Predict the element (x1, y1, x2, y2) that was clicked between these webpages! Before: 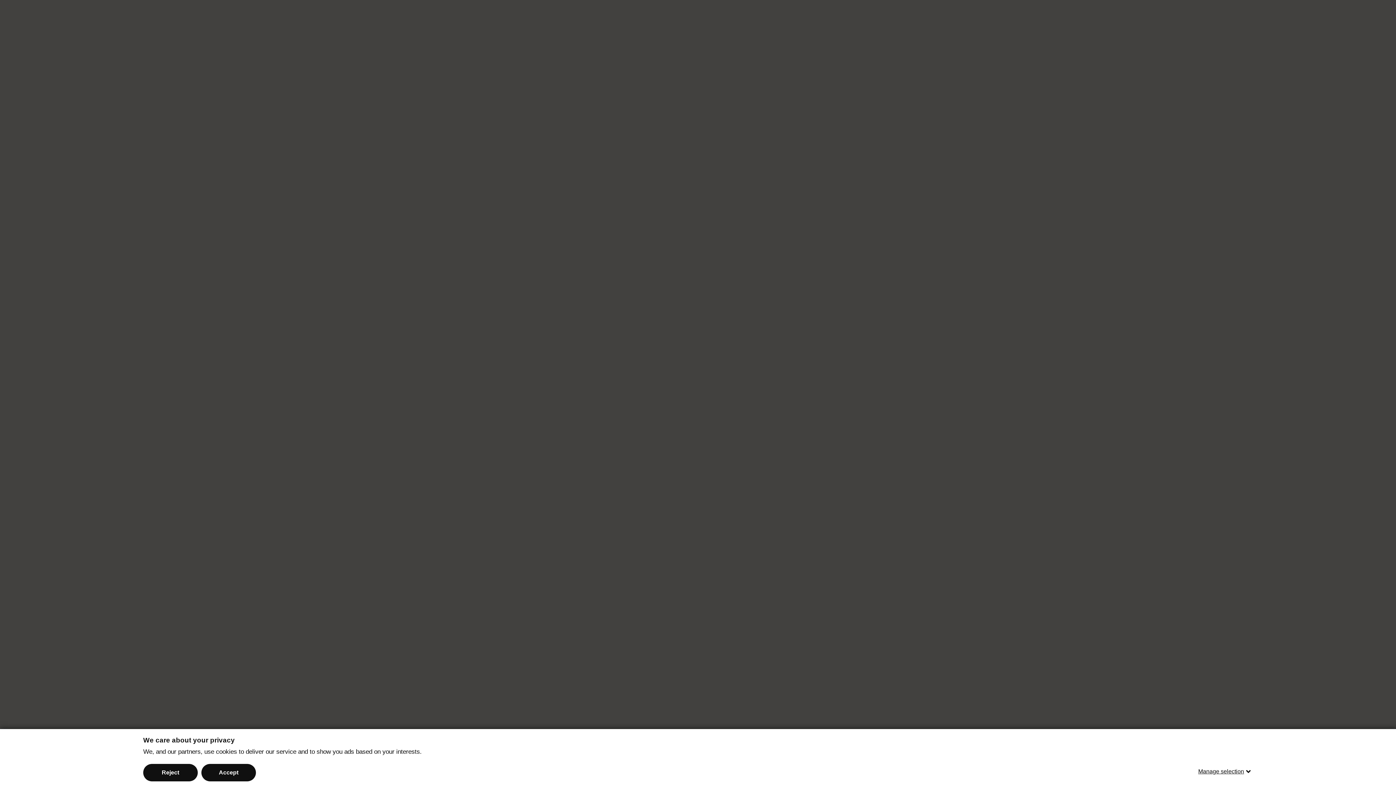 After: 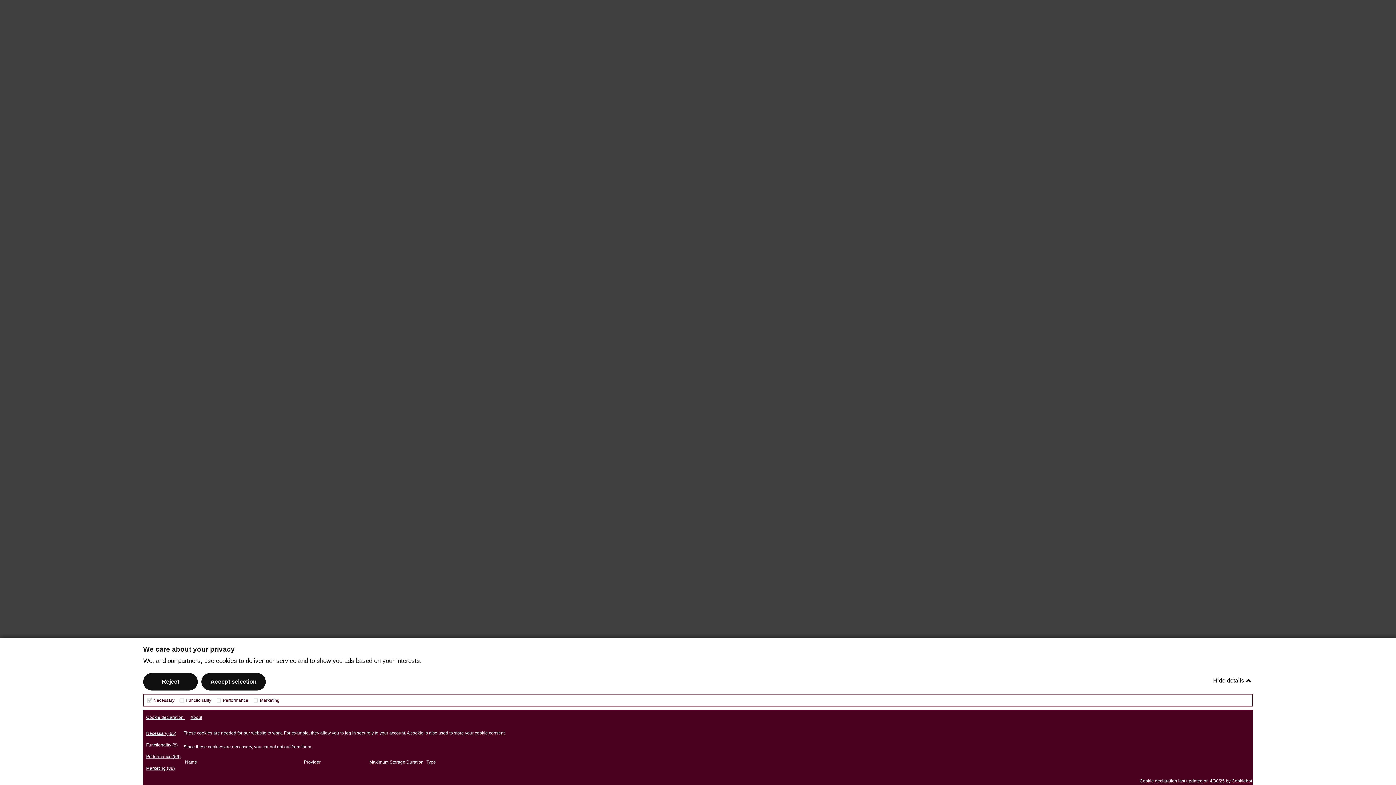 Action: bbox: (1198, 763, 1253, 780) label: Manage selection